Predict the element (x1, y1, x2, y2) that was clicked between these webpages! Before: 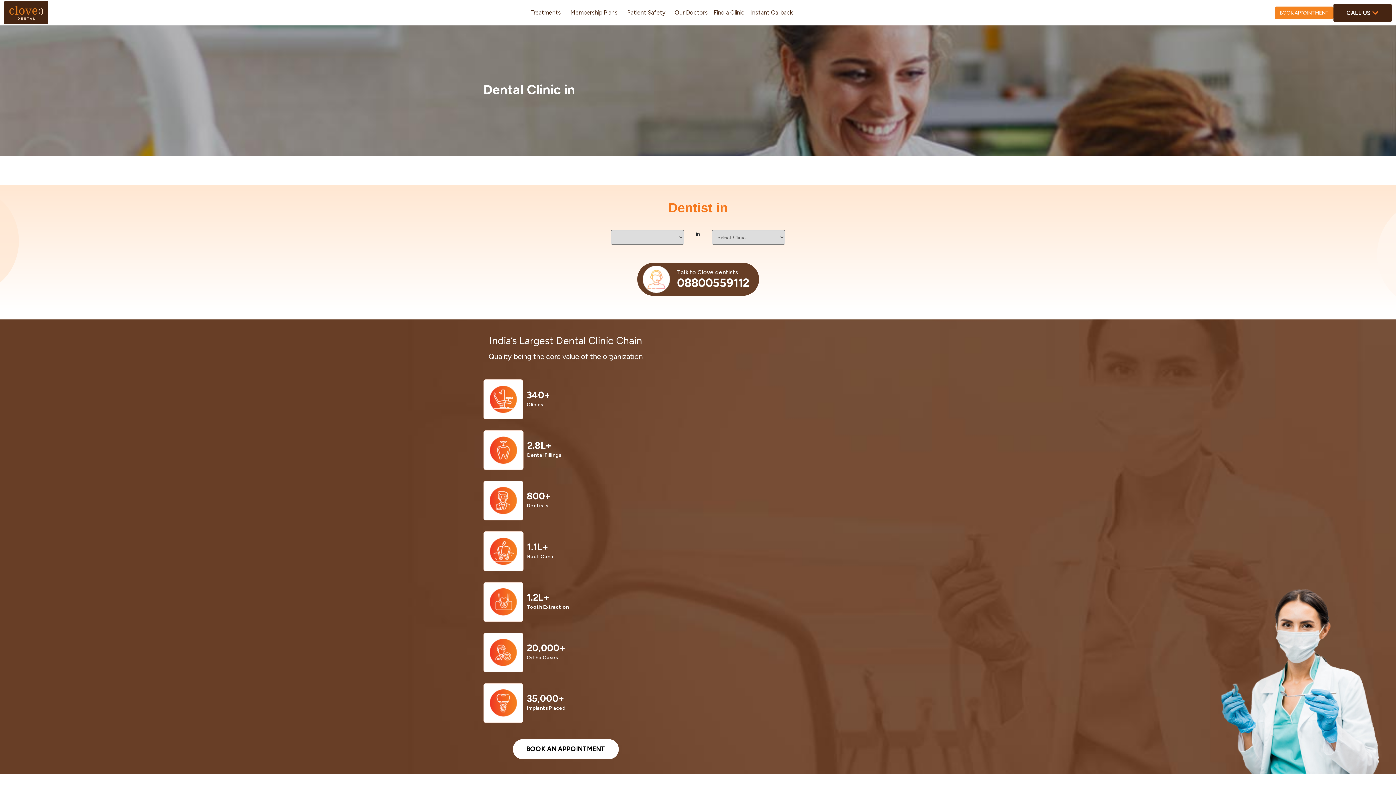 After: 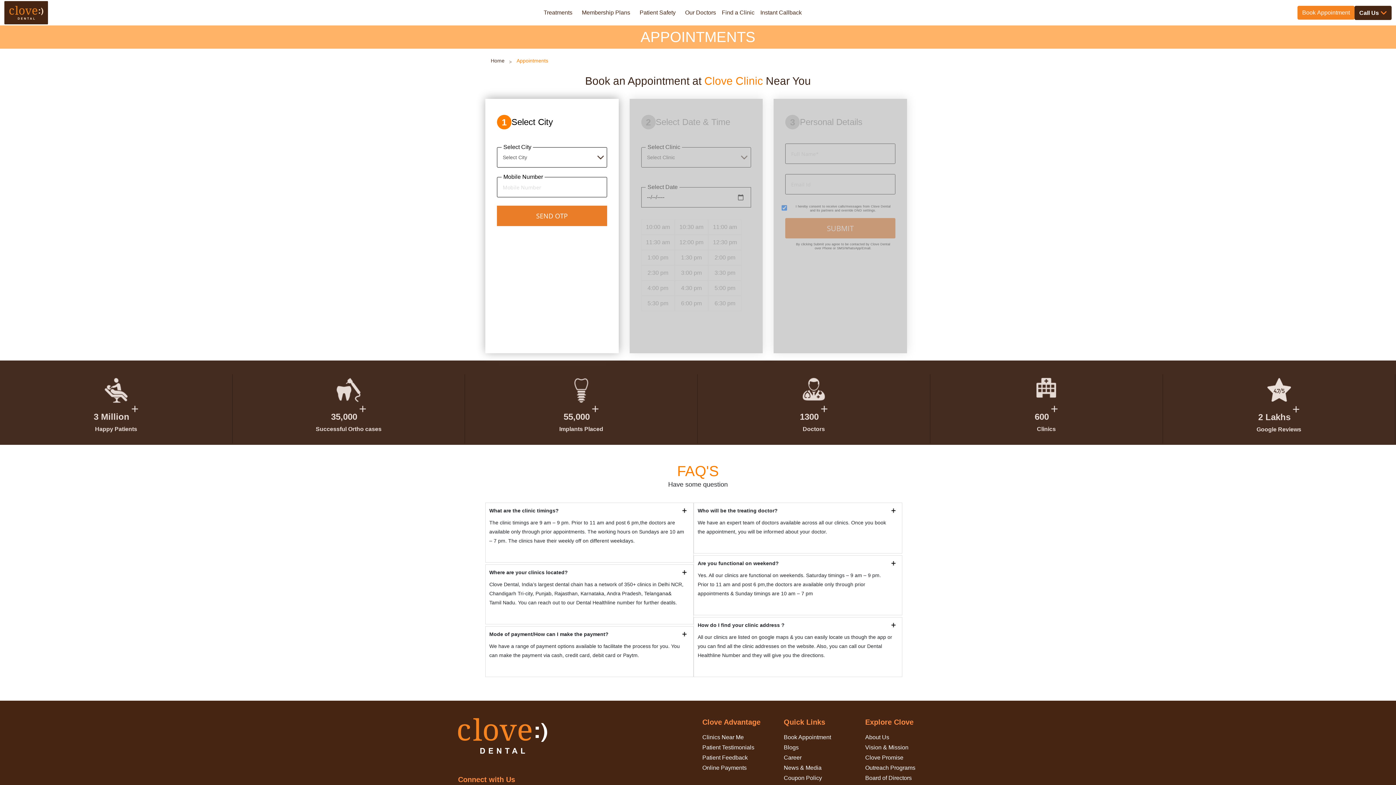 Action: bbox: (1275, 6, 1333, 19) label: BOOK APPOINTMENT